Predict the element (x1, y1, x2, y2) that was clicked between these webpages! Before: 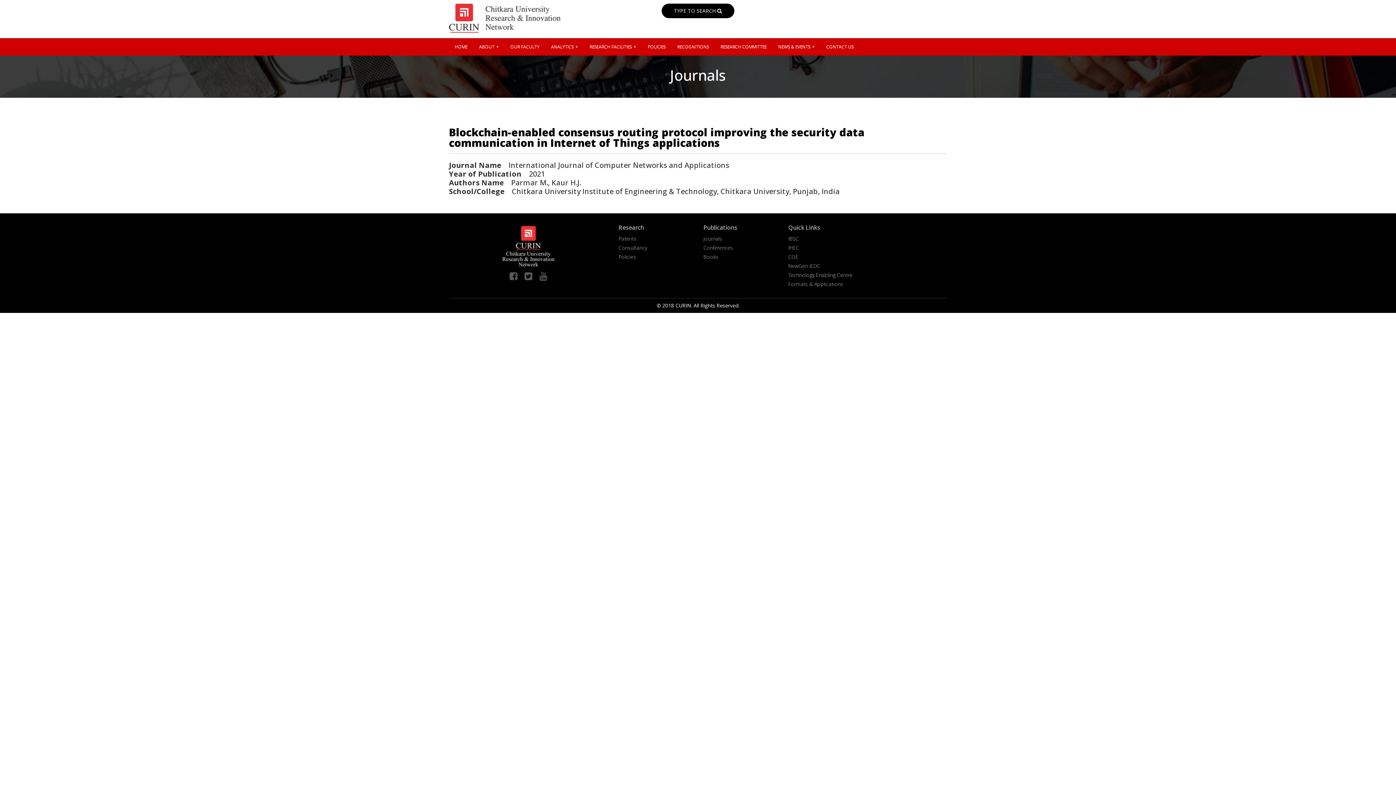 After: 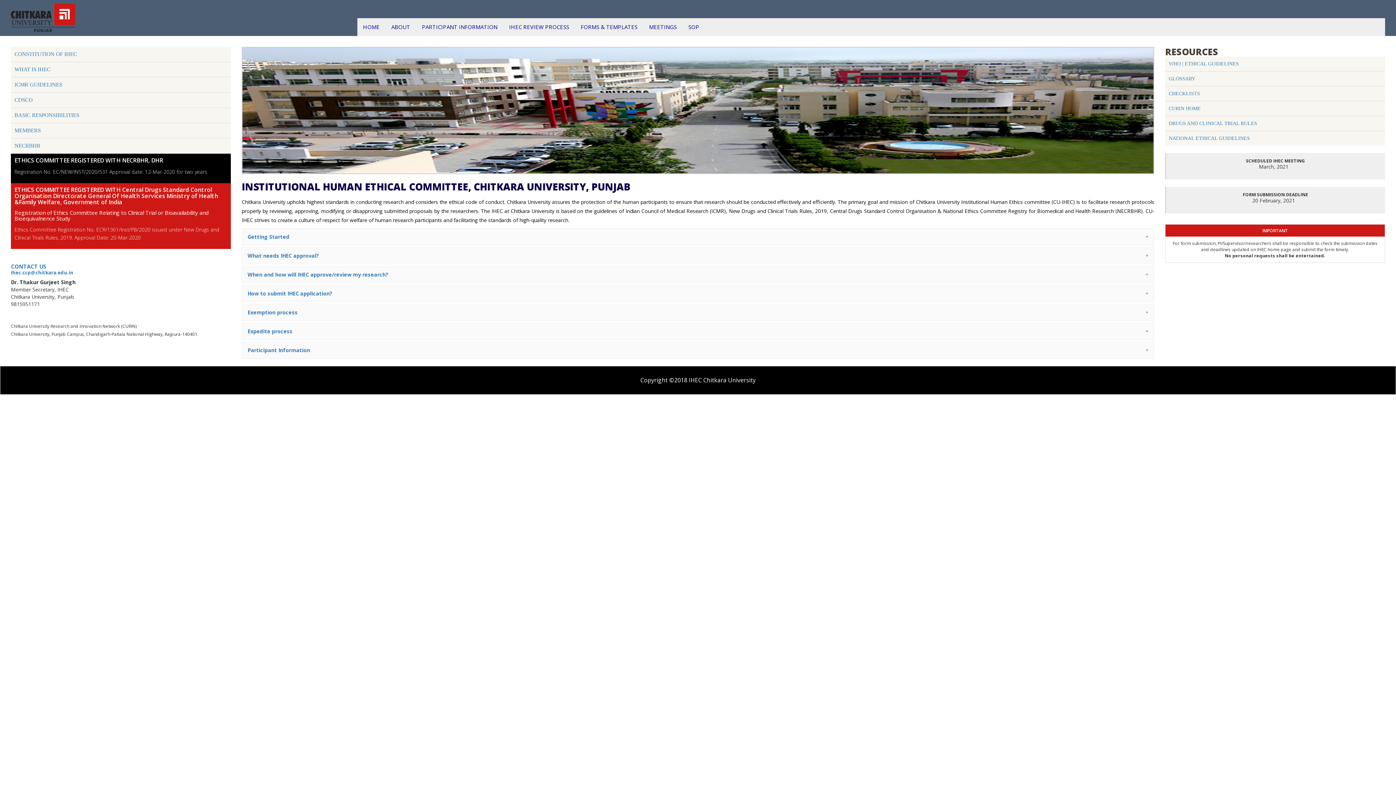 Action: label: IHEC bbox: (788, 244, 799, 251)